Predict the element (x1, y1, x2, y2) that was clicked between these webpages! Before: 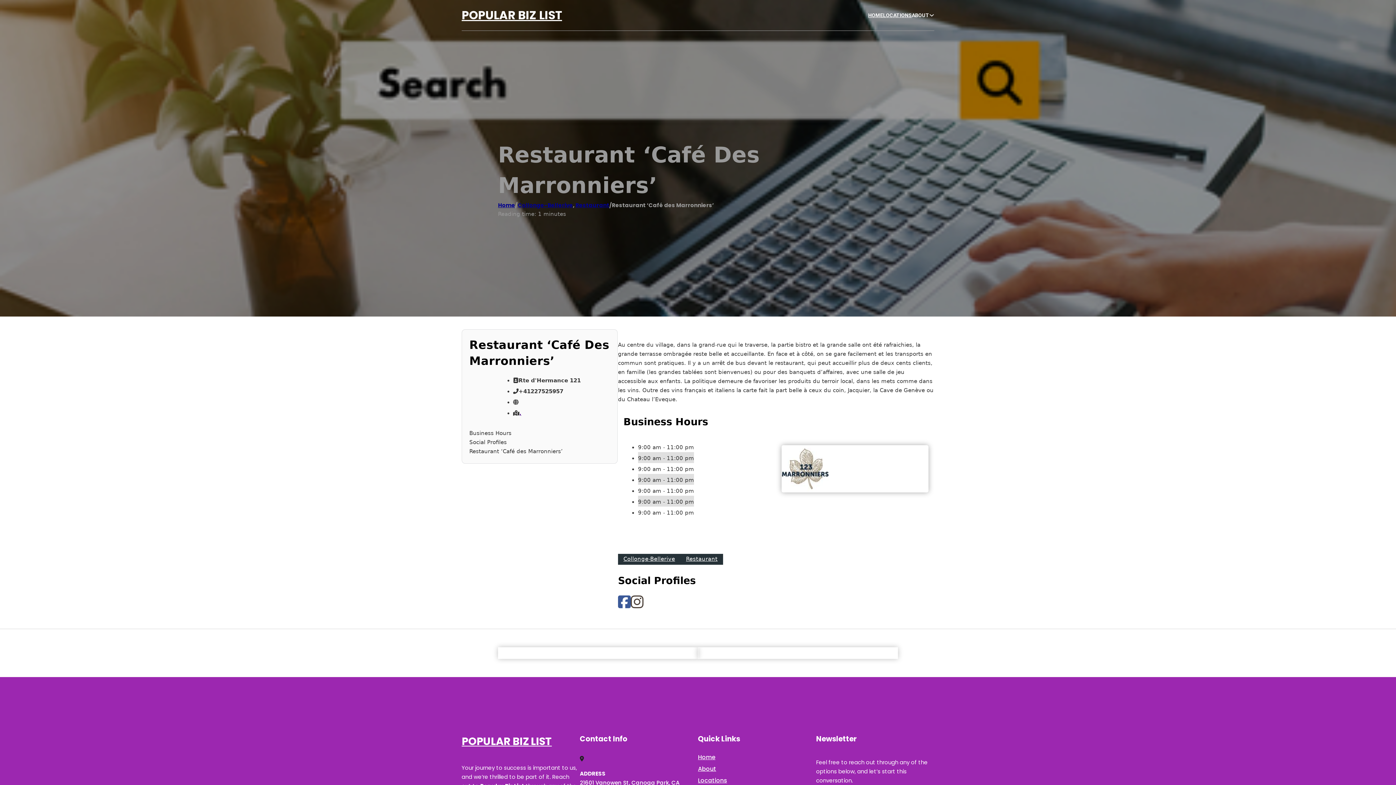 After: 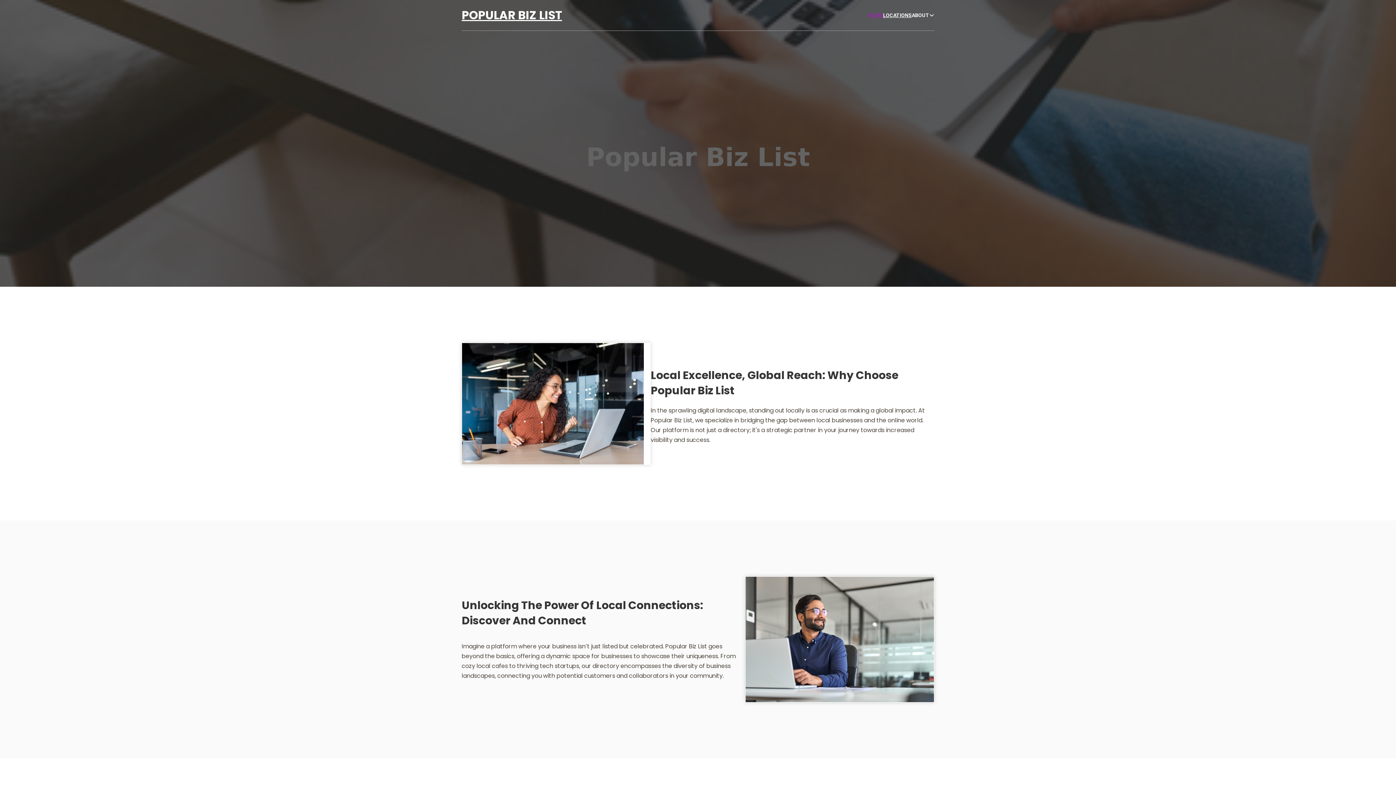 Action: bbox: (461, 5, 562, 25) label: POPULAR BIZ LIST